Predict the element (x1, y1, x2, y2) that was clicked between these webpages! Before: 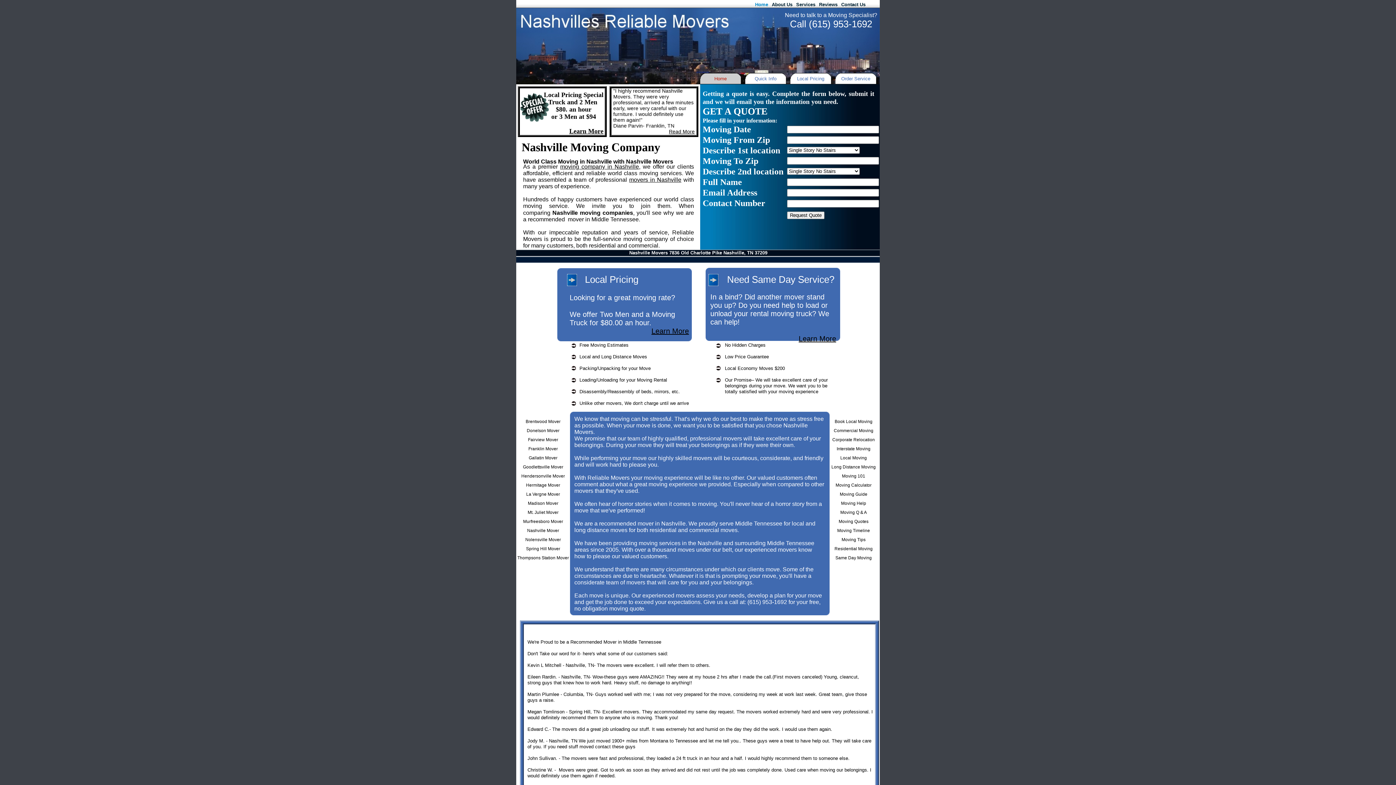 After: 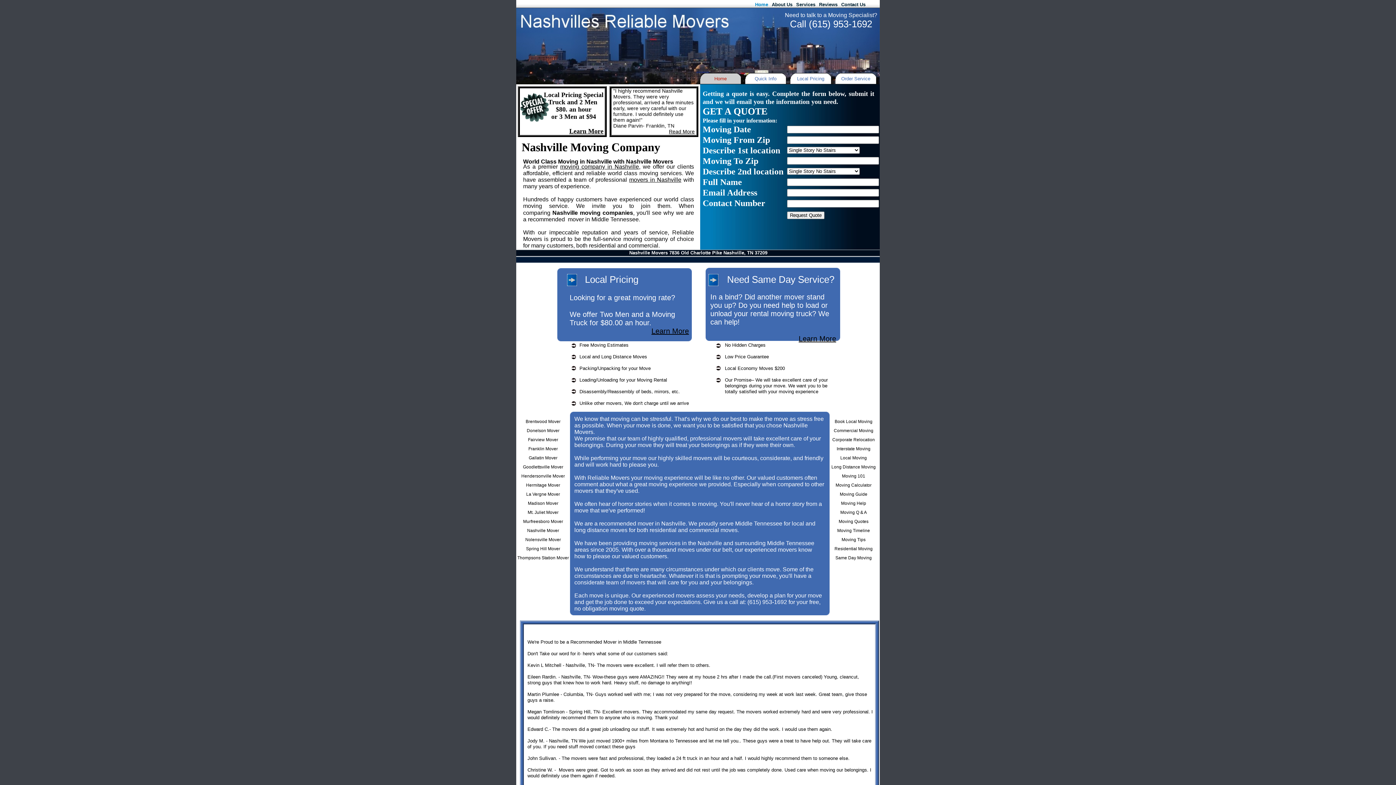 Action: bbox: (700, 73, 741, 84) label: Home